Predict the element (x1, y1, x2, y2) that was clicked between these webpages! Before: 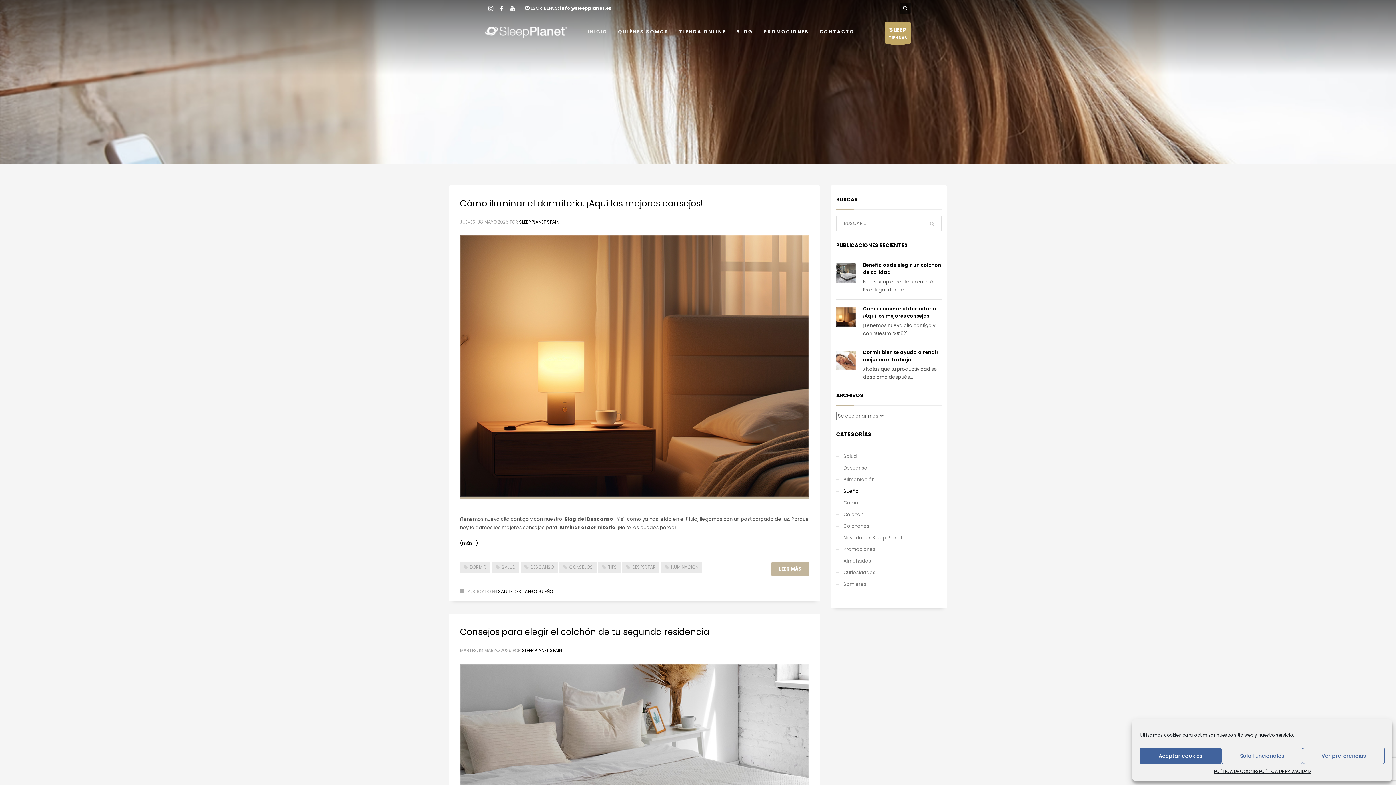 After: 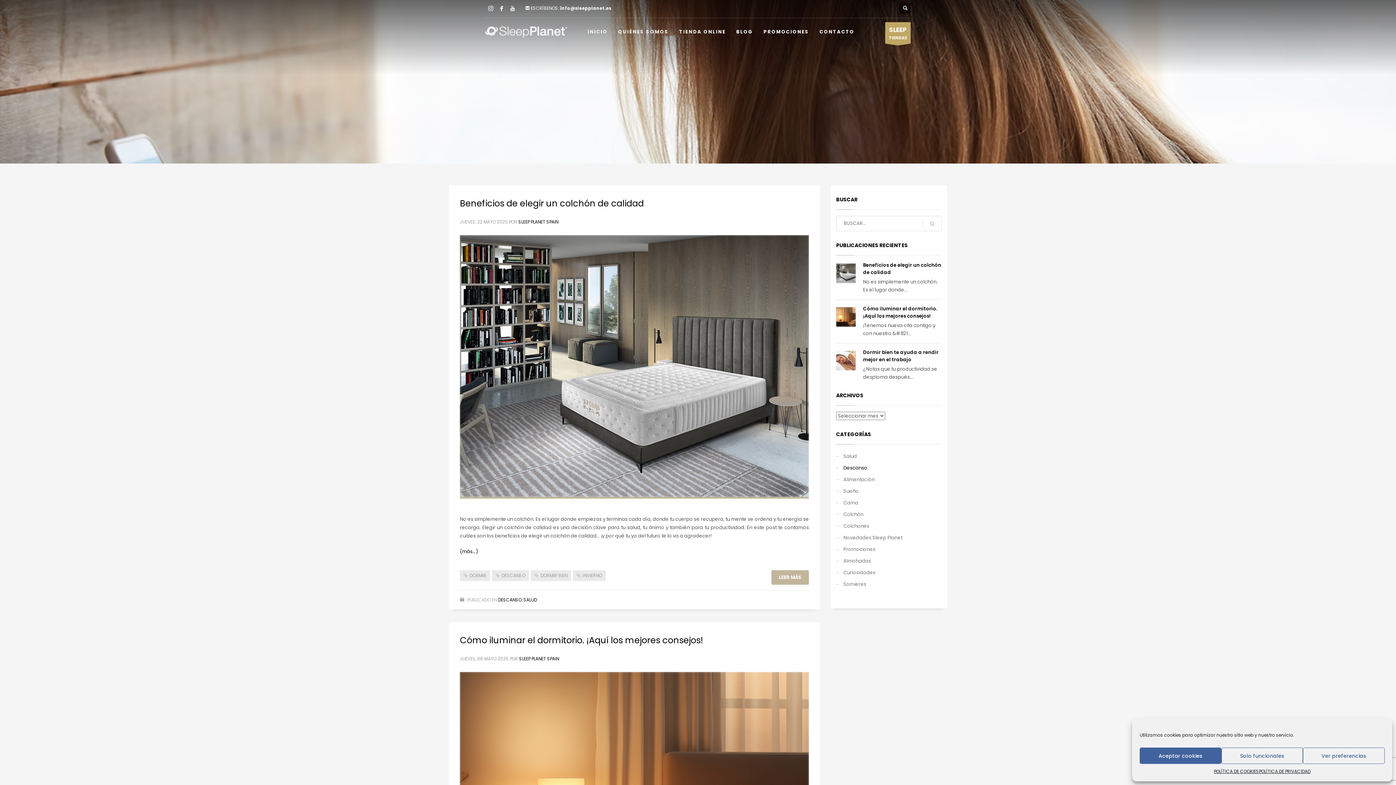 Action: bbox: (513, 588, 537, 594) label: DESCANSO